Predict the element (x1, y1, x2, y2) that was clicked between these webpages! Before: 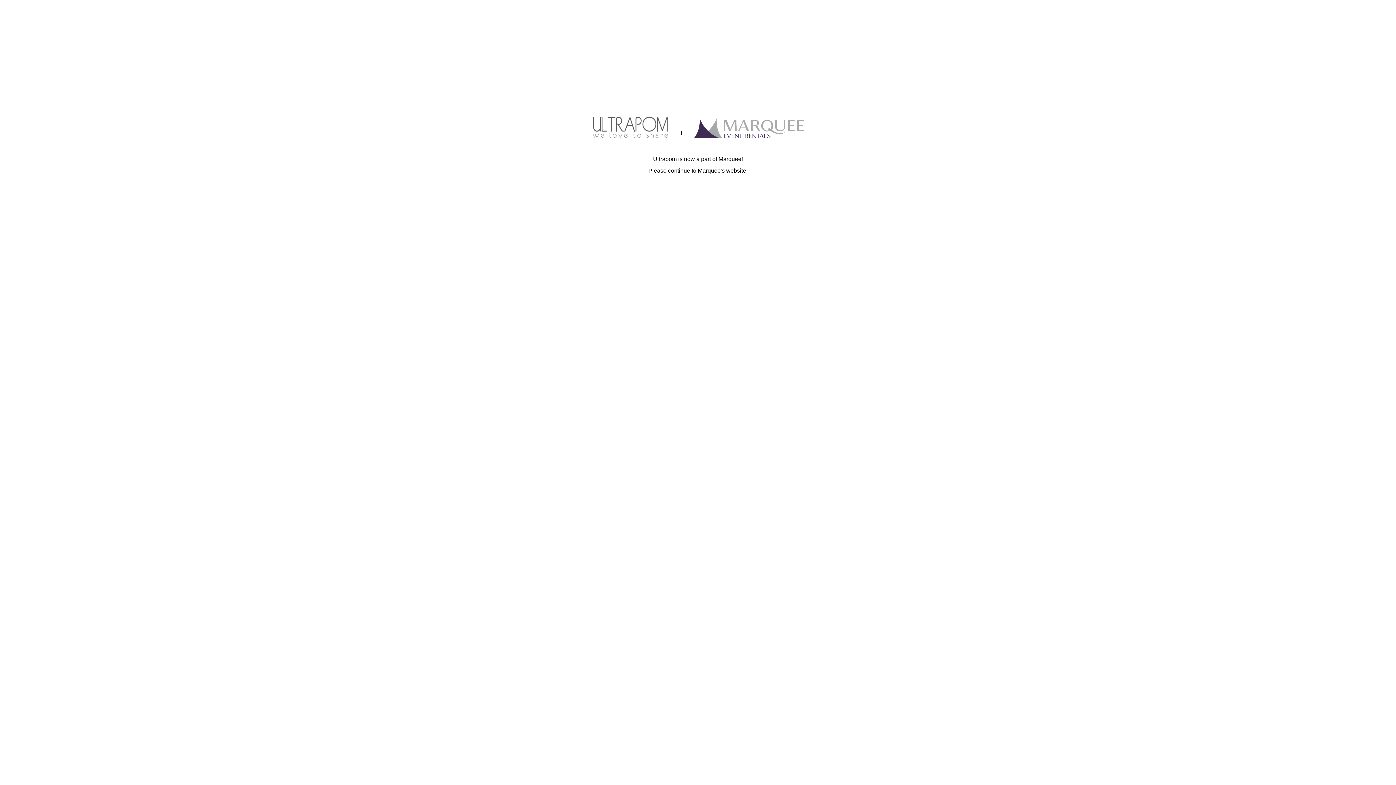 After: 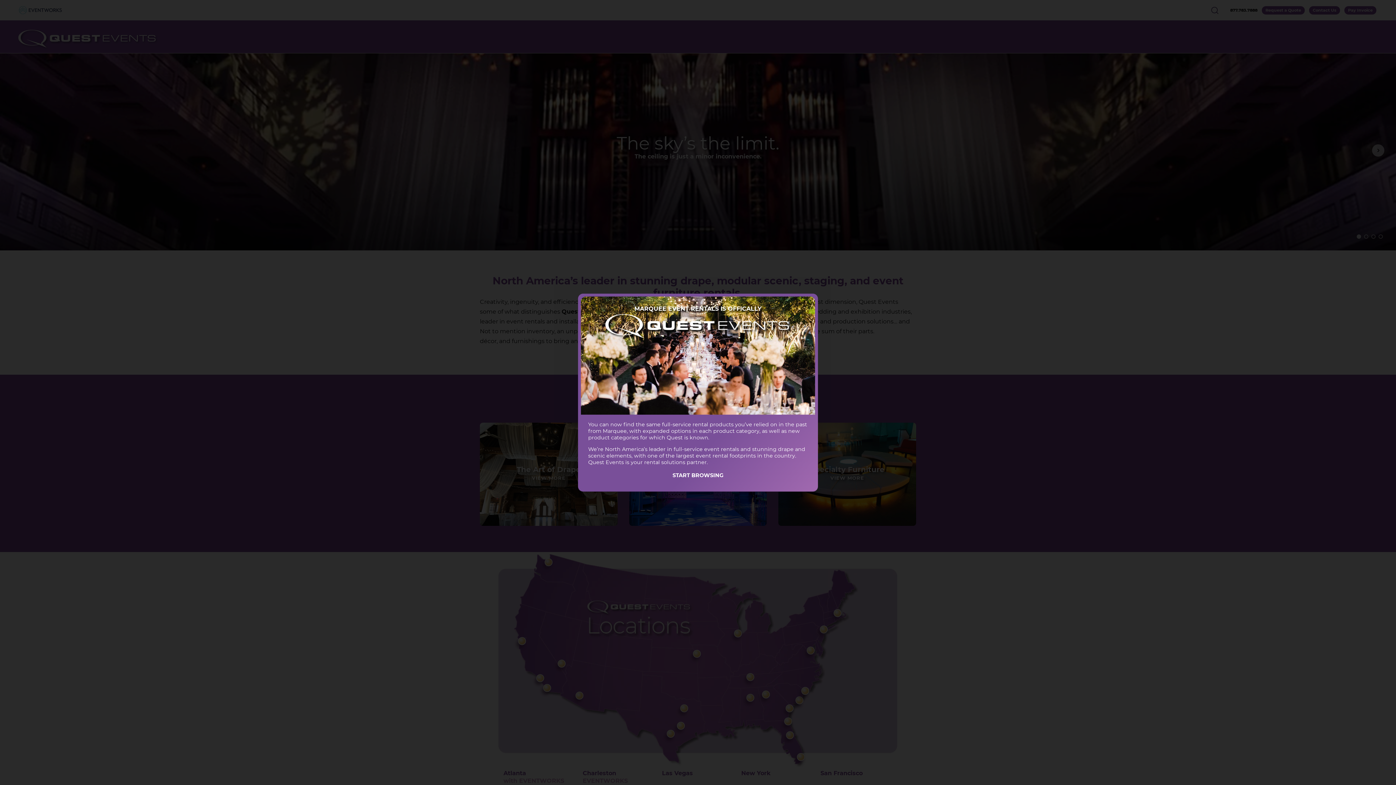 Action: bbox: (648, 167, 746, 173) label: Please continue to Marquee's website